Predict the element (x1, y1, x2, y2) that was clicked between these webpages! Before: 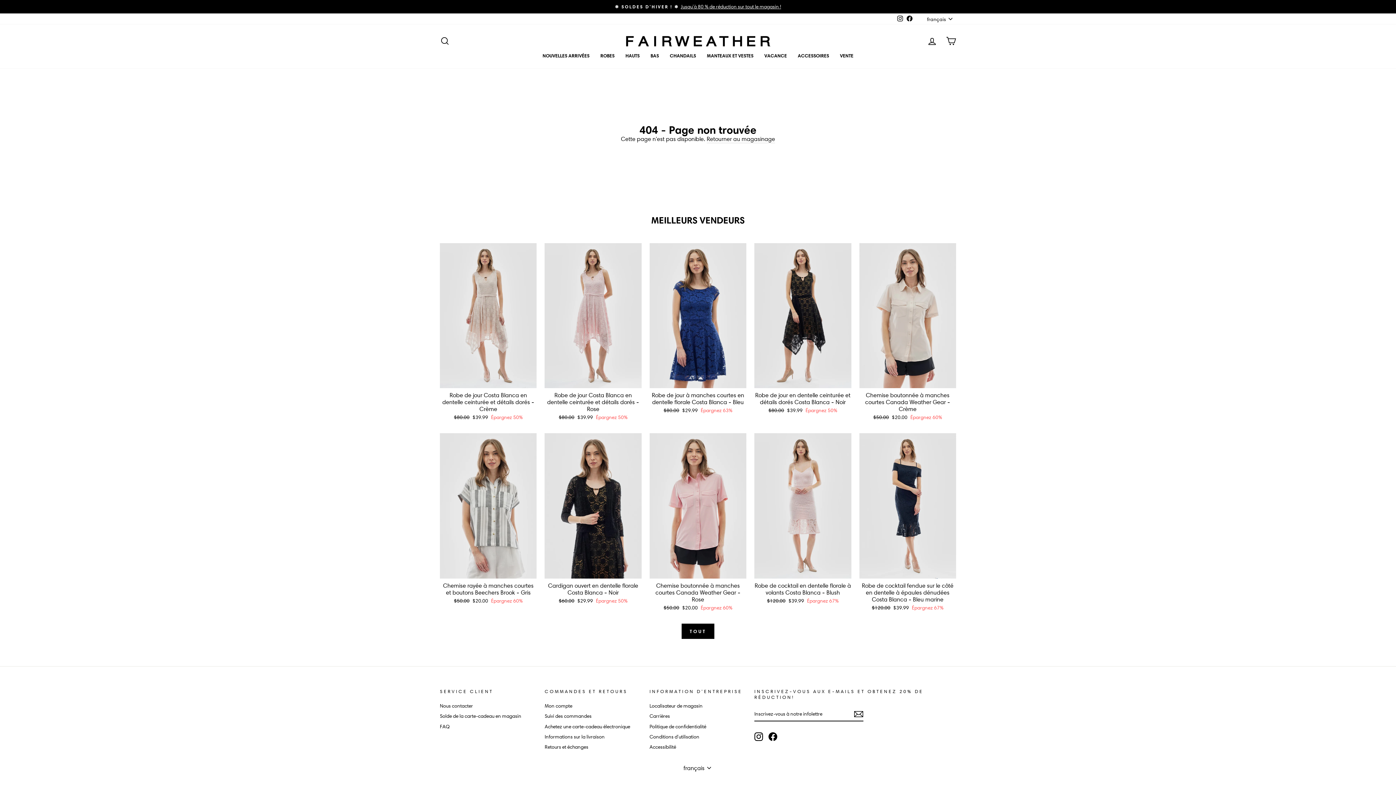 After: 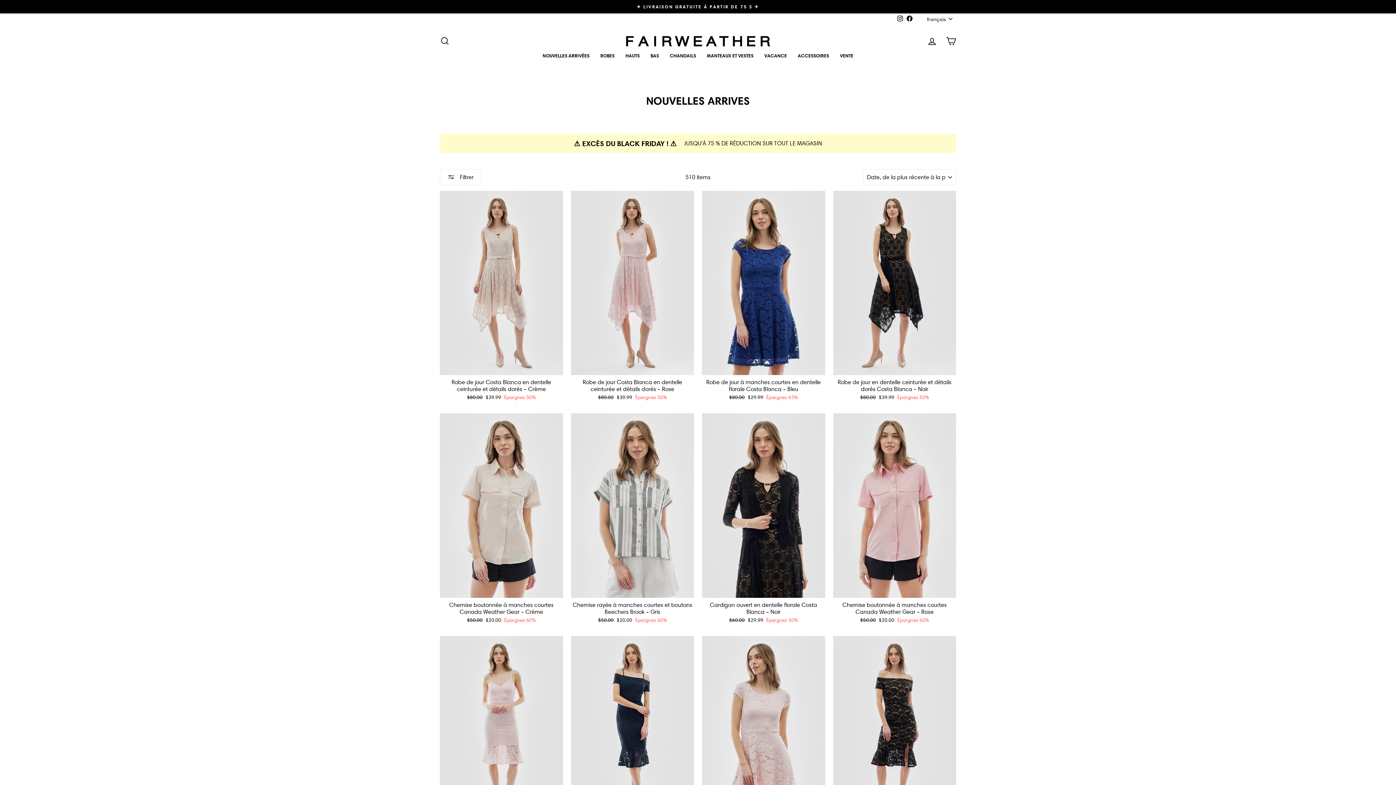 Action: label: ❄️ SOLDES D'HIVER ! ❄️Jusqu'à 80 % de réduction sur tout le magasin ! bbox: (441, 3, 954, 9)